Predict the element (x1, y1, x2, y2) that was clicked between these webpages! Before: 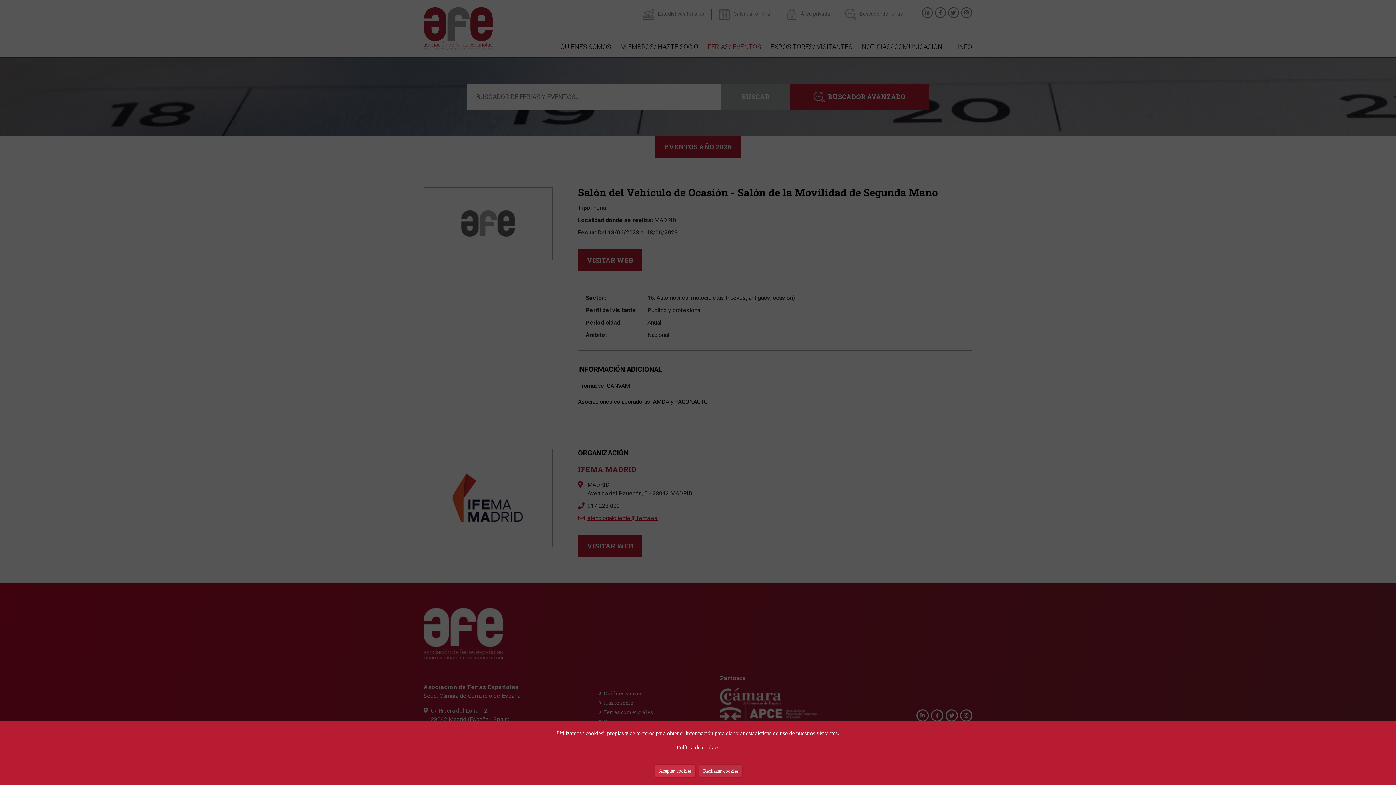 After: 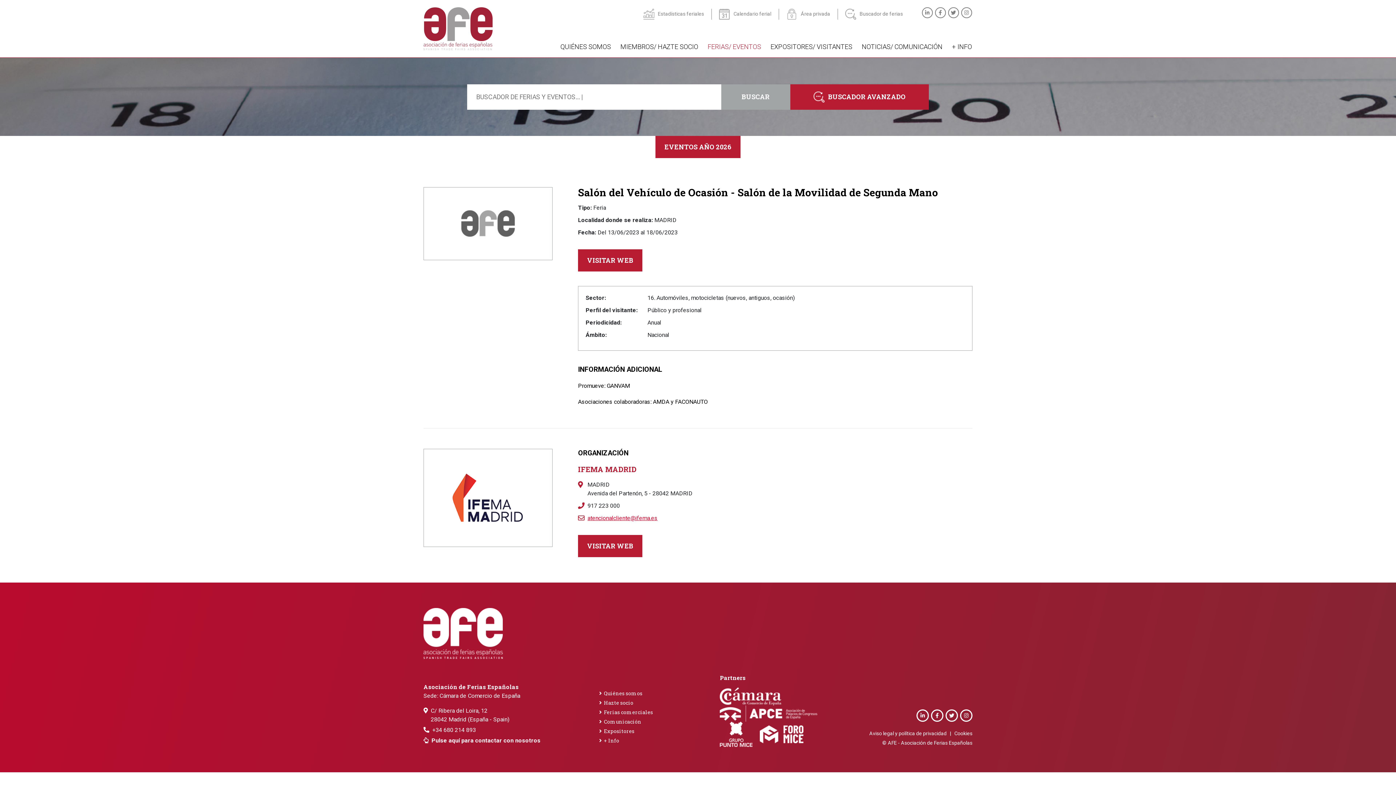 Action: bbox: (699, 765, 742, 777) label: Rechazar cookies